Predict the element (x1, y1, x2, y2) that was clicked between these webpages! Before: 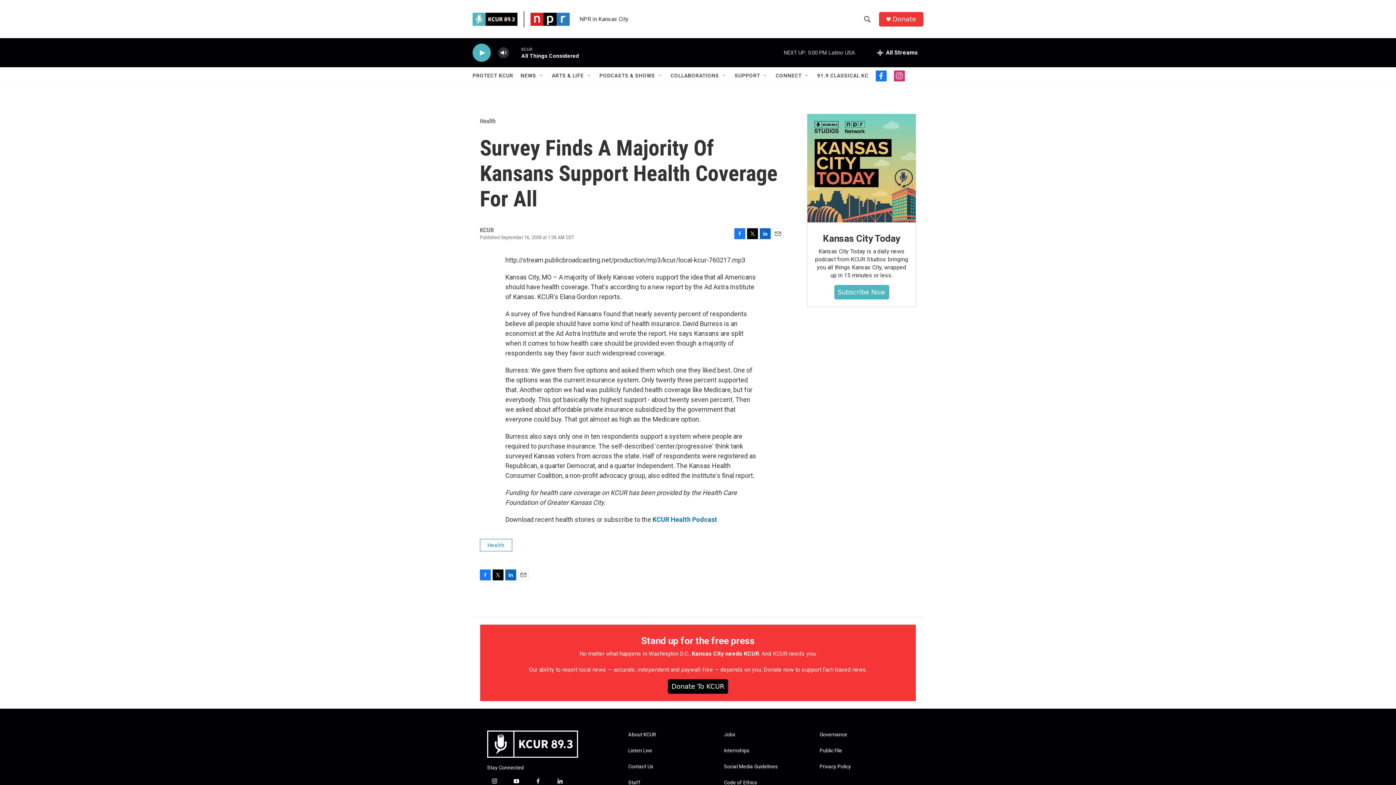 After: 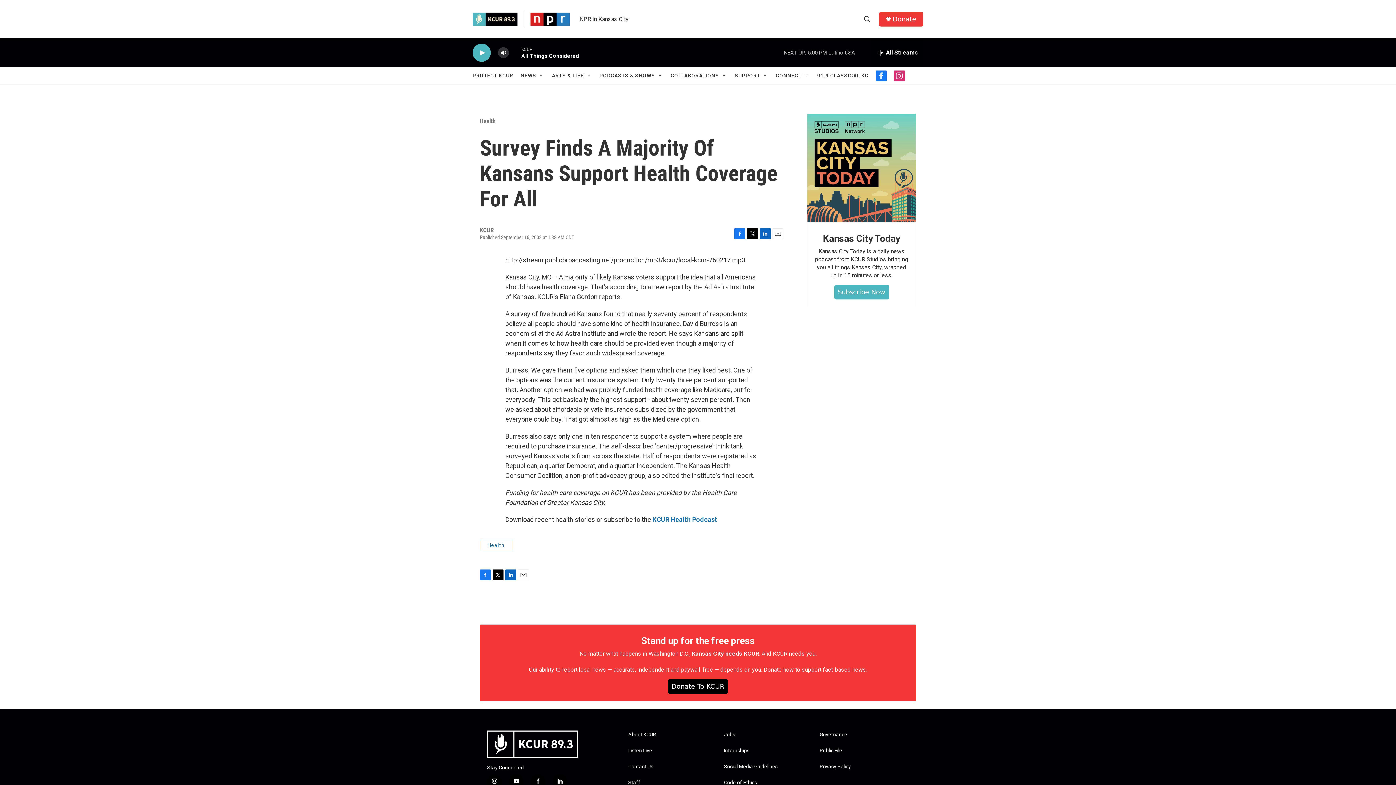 Action: bbox: (518, 569, 529, 580) label: Email